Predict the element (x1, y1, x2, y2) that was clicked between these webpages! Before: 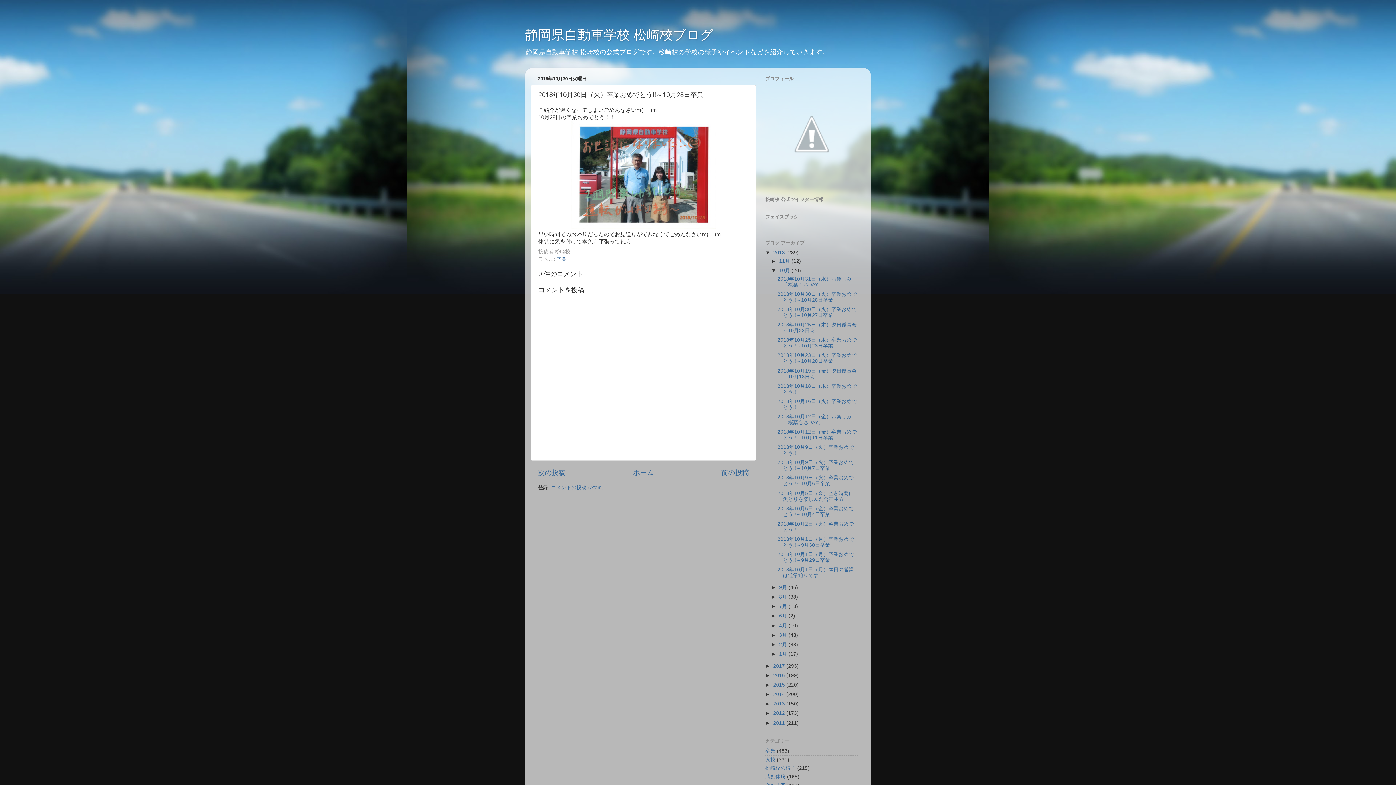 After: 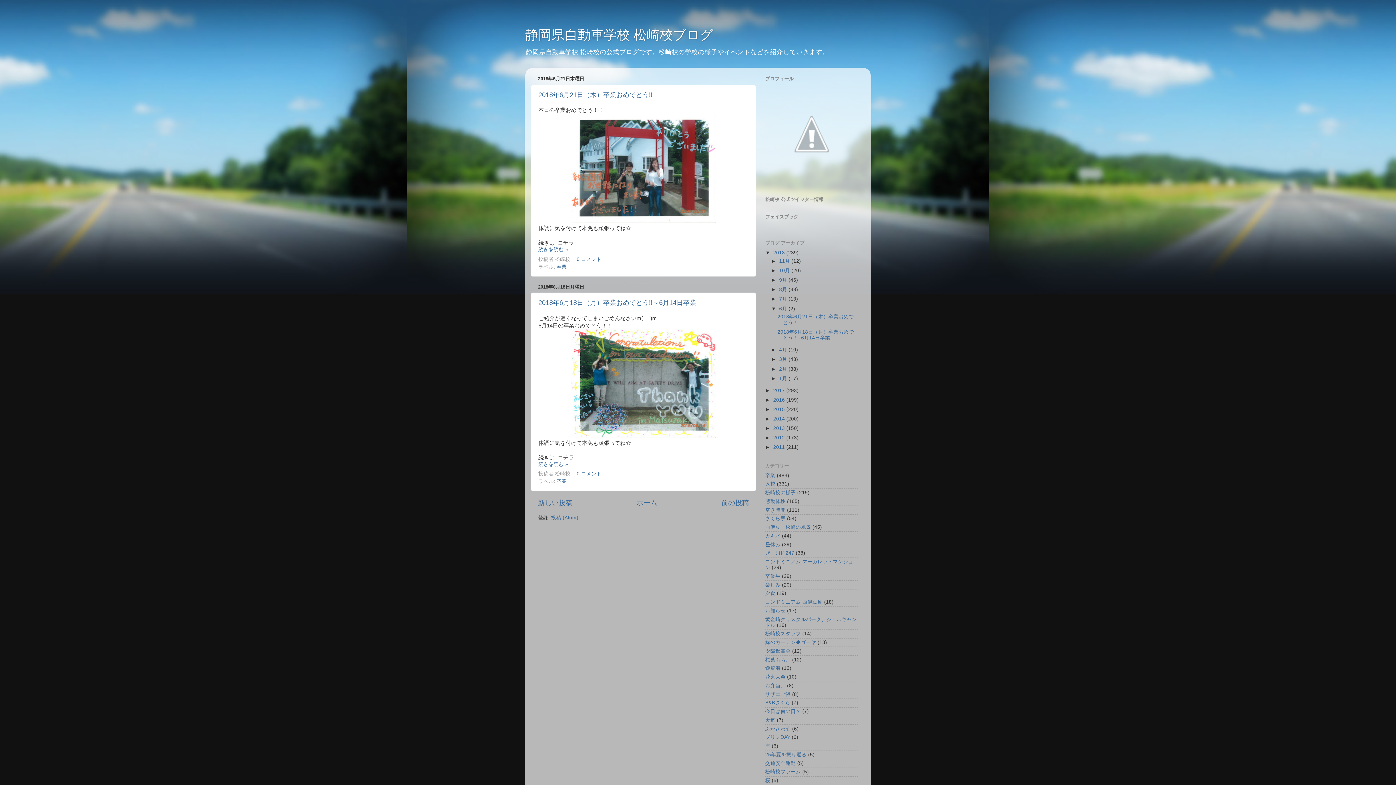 Action: bbox: (779, 613, 788, 619) label: 6月 